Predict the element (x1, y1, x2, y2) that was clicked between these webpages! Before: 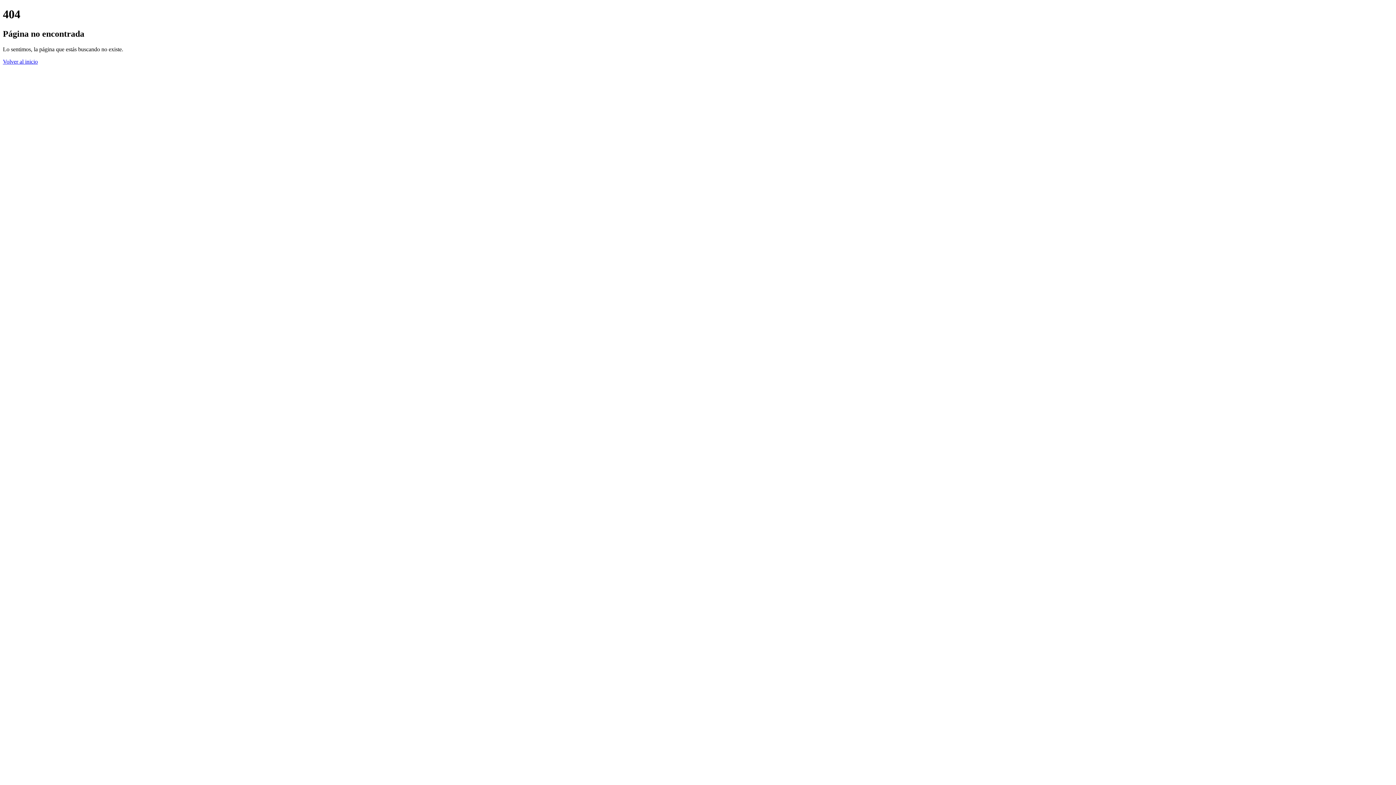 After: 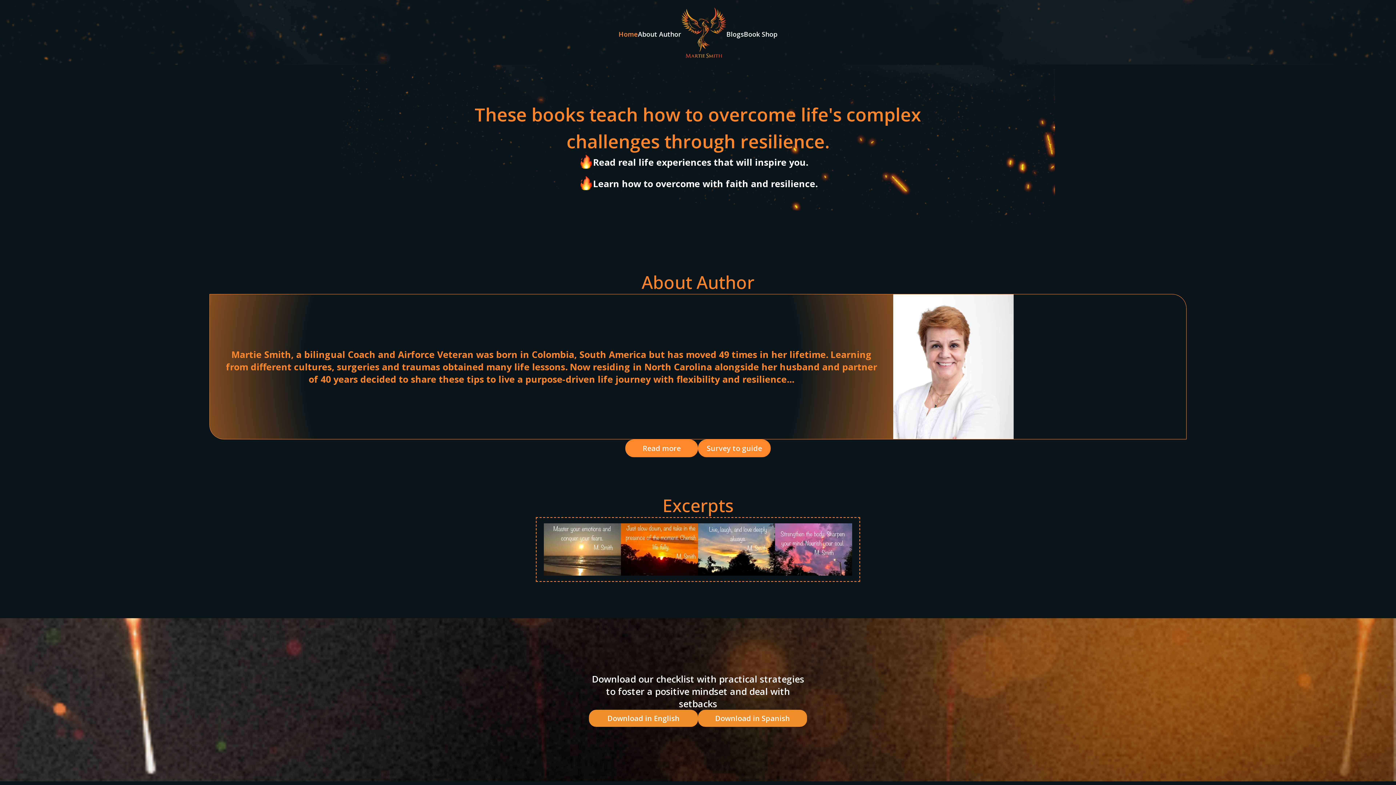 Action: label: Volver al inicio bbox: (2, 58, 37, 64)